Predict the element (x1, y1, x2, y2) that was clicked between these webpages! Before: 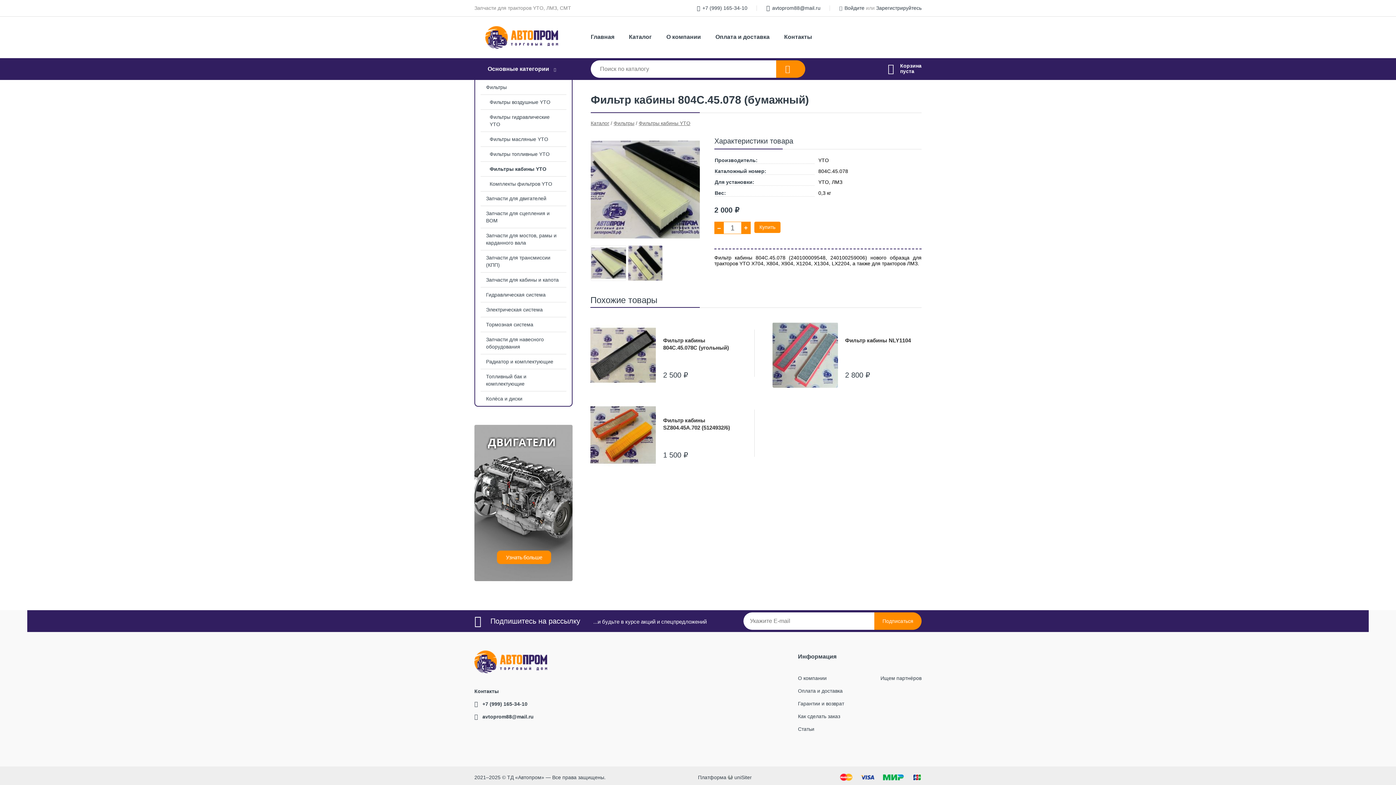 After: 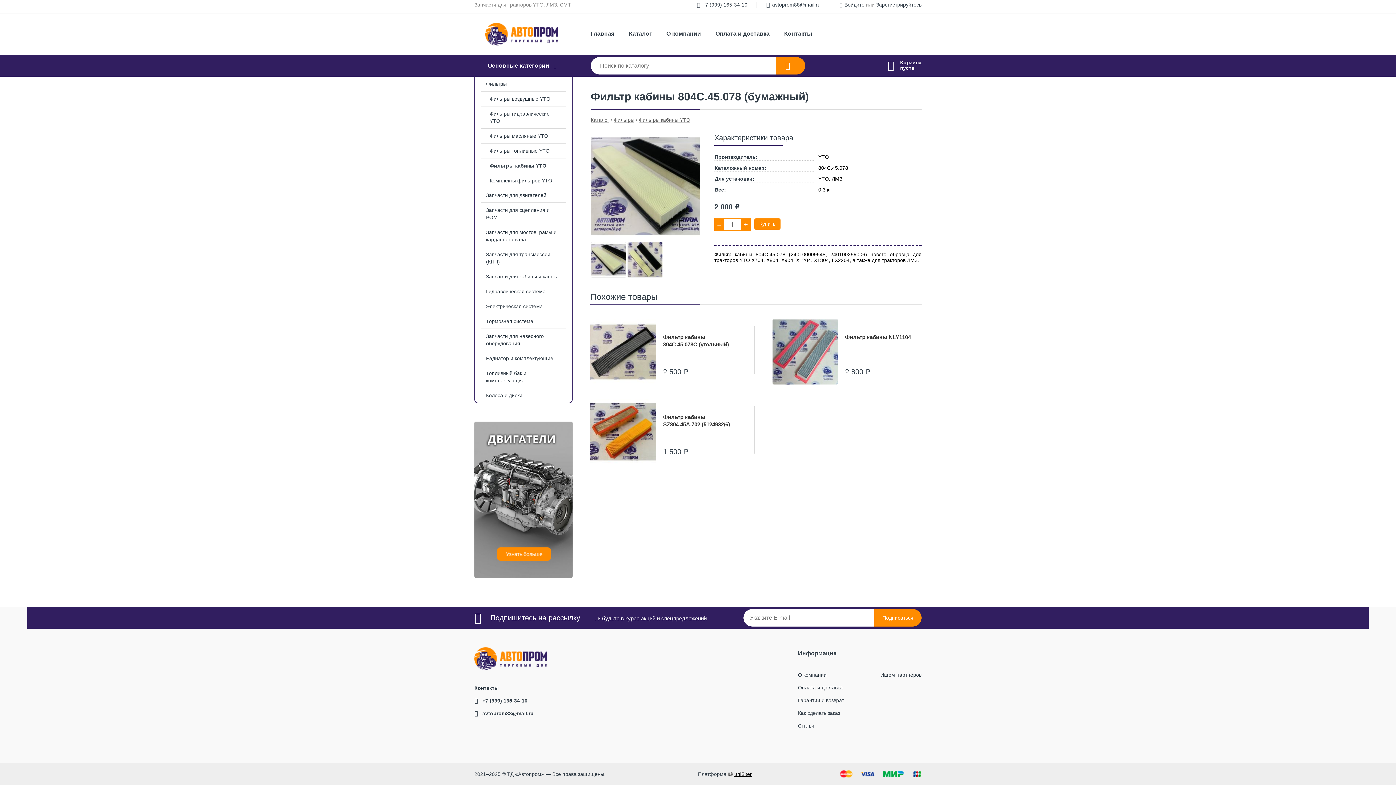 Action: bbox: (728, 766, 752, 788) label: uniSiter